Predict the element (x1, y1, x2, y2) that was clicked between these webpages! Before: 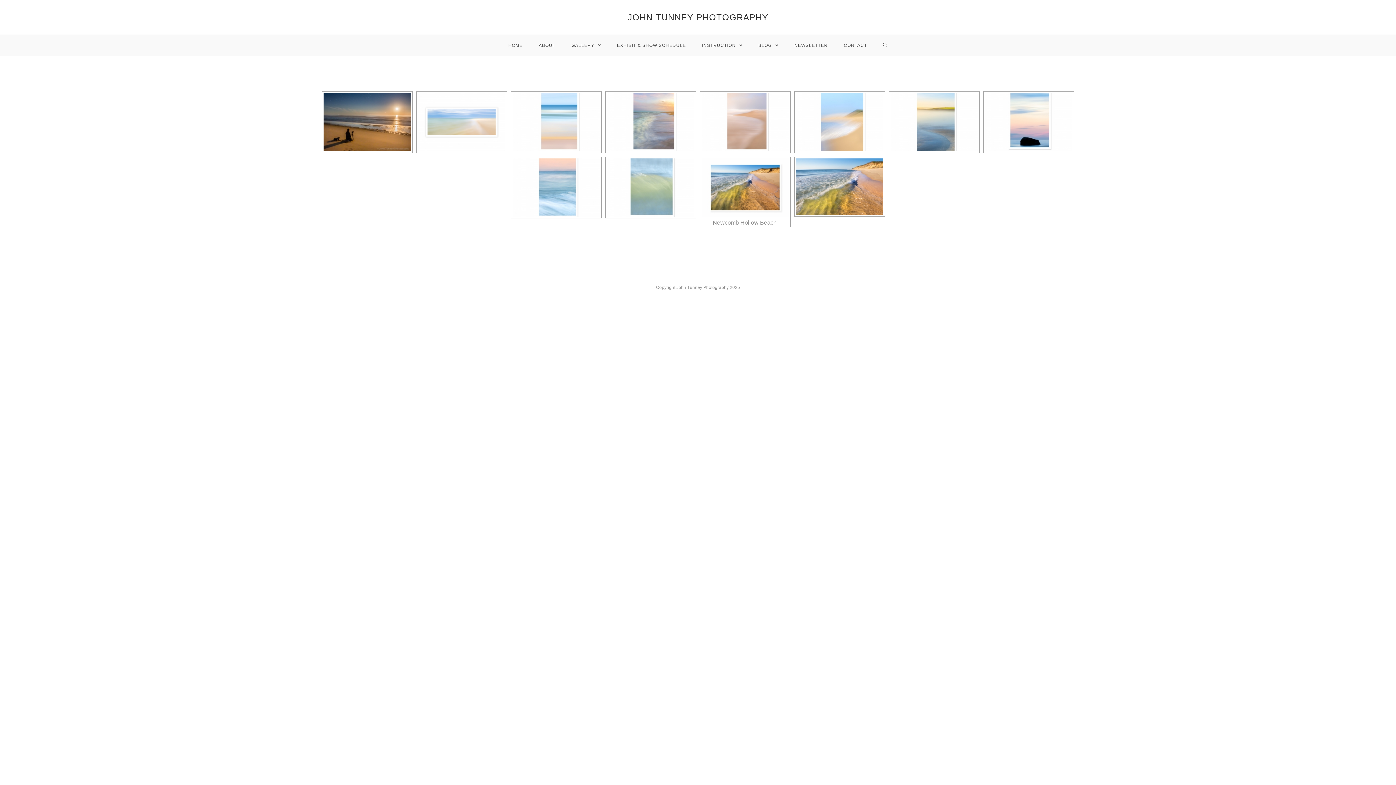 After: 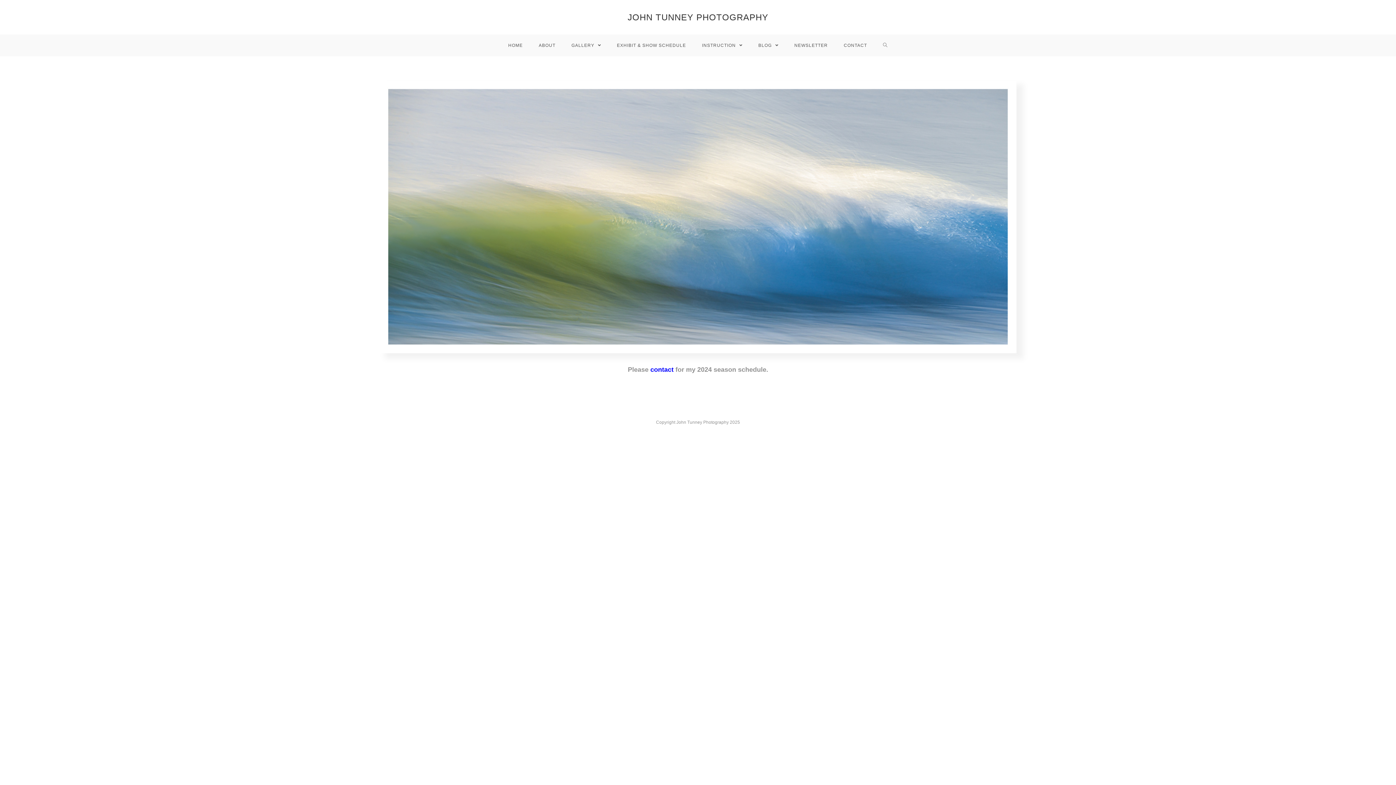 Action: bbox: (609, 34, 694, 56) label: EXHIBIT & SHOW SCHEDULE